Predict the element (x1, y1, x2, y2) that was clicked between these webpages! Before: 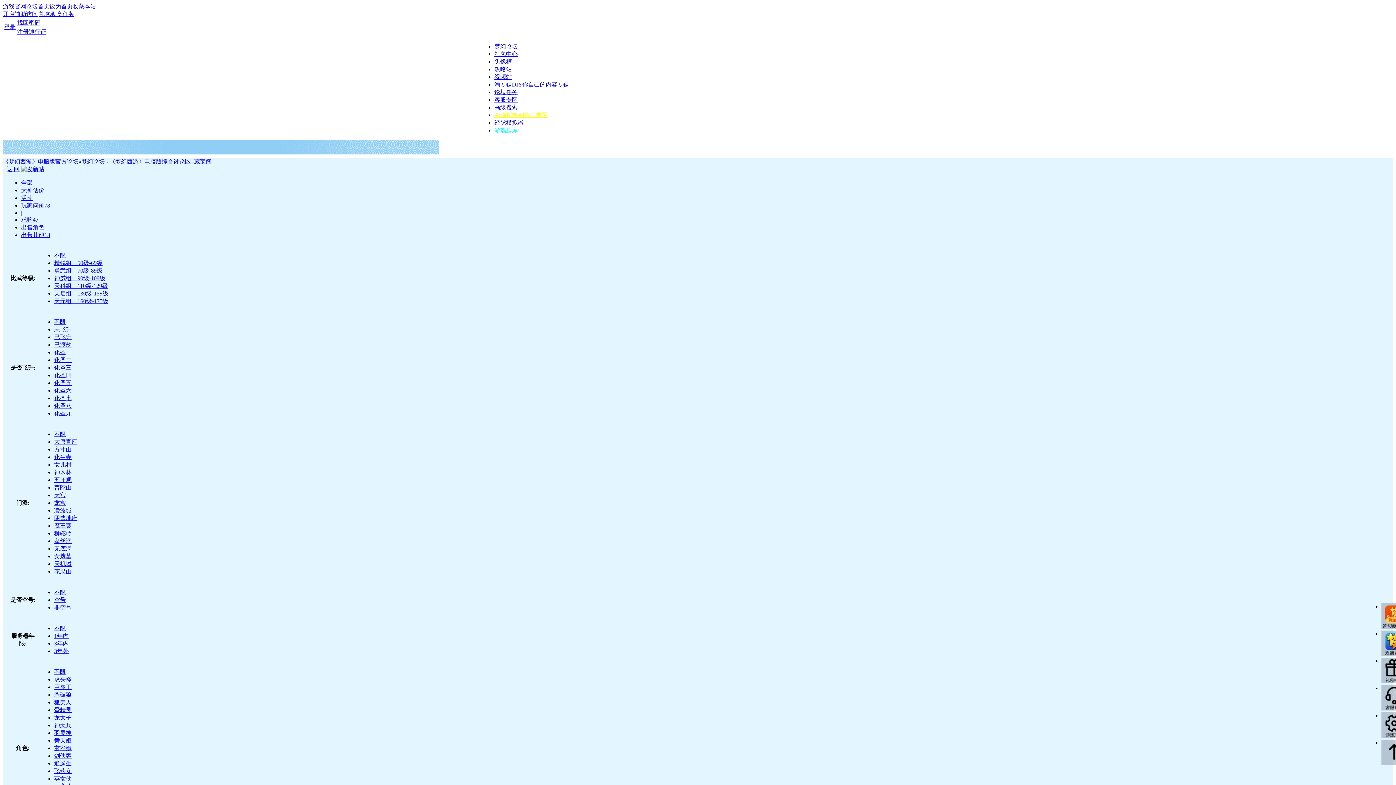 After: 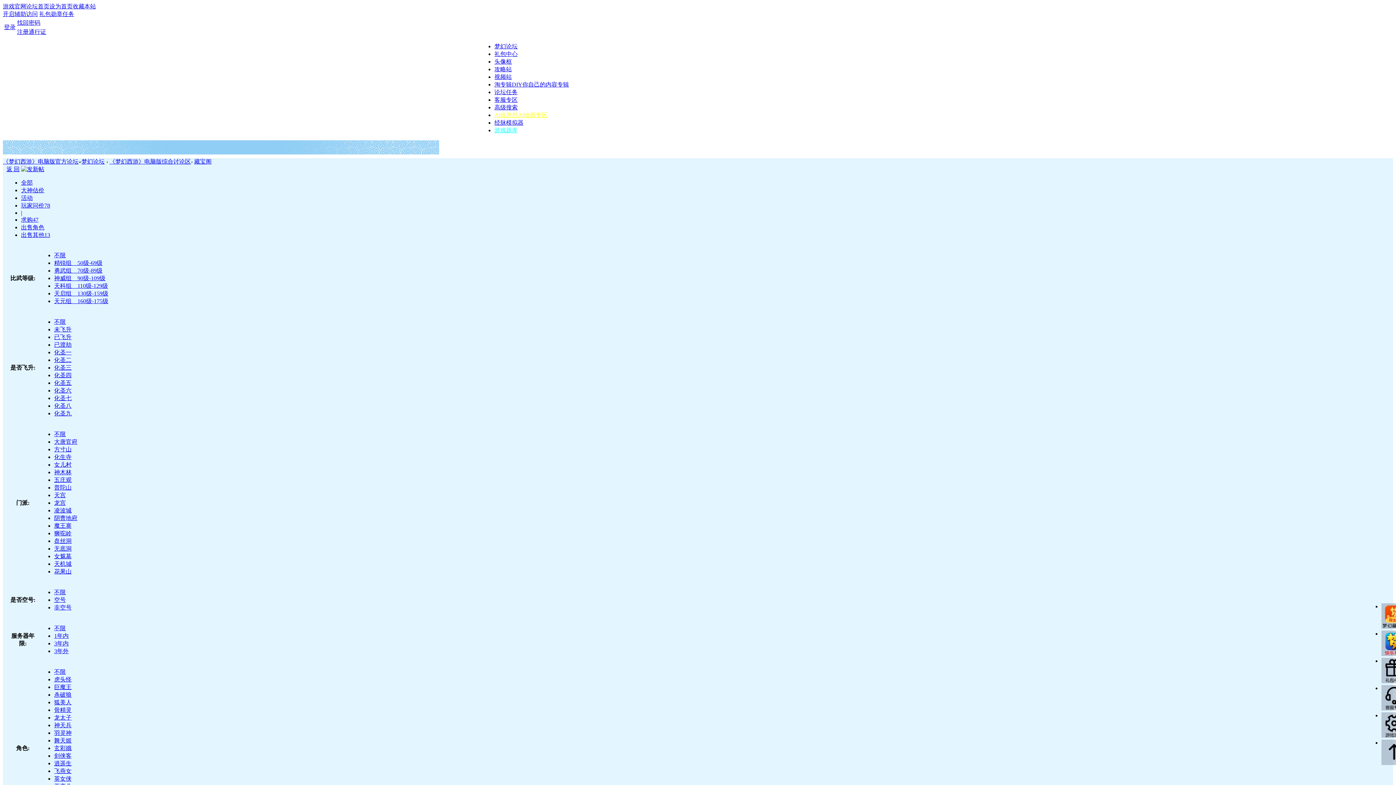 Action: bbox: (1381, 630, 1407, 656)